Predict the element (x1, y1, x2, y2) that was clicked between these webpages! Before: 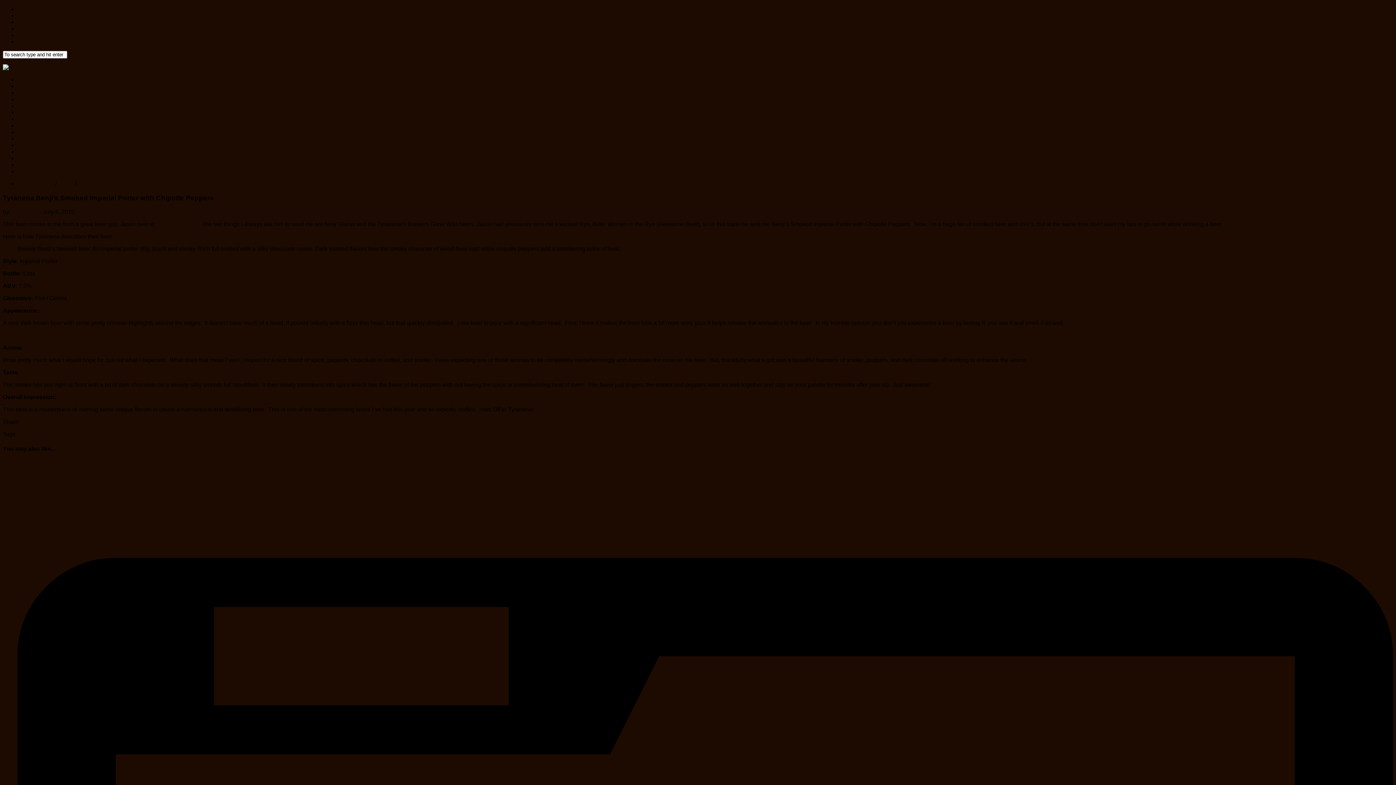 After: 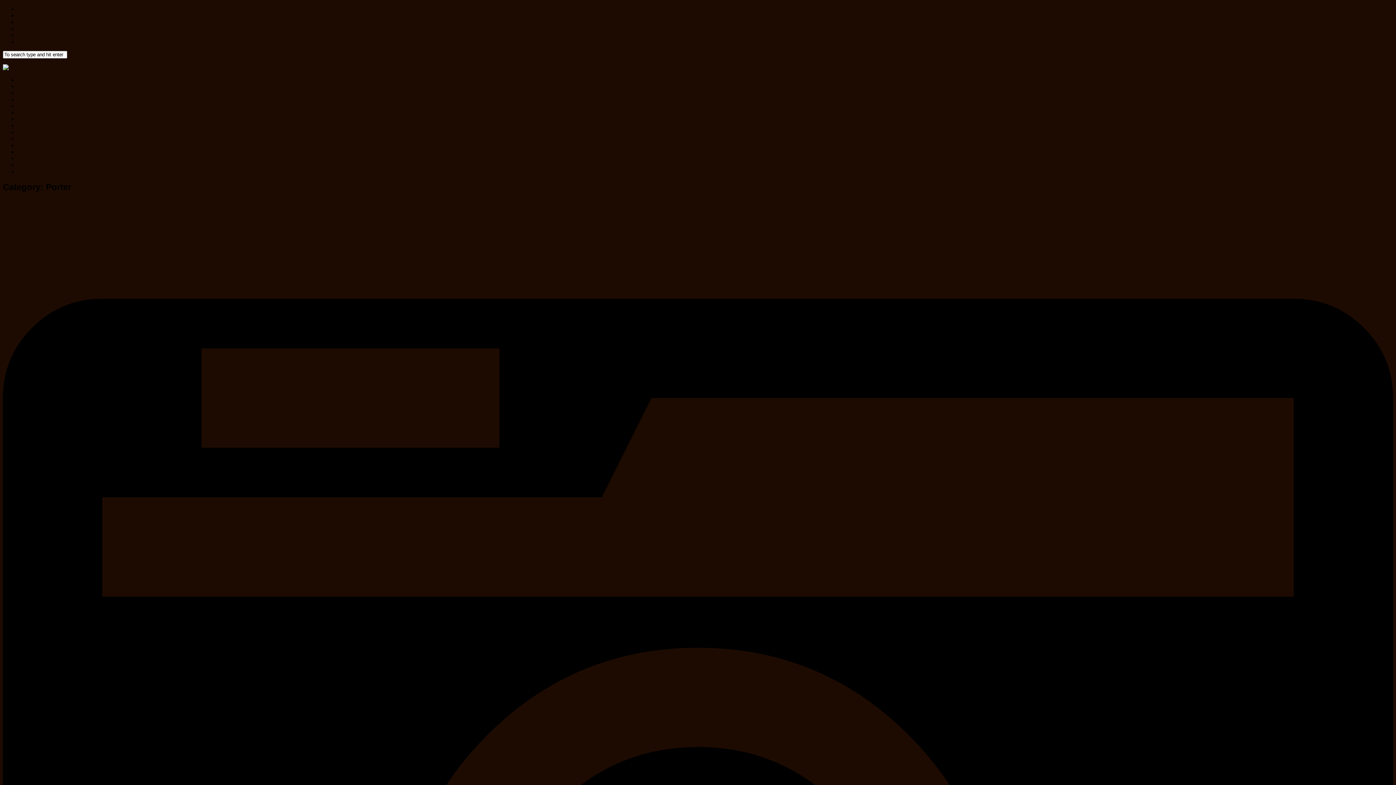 Action: label: Porter bbox: (58, 180, 73, 186)